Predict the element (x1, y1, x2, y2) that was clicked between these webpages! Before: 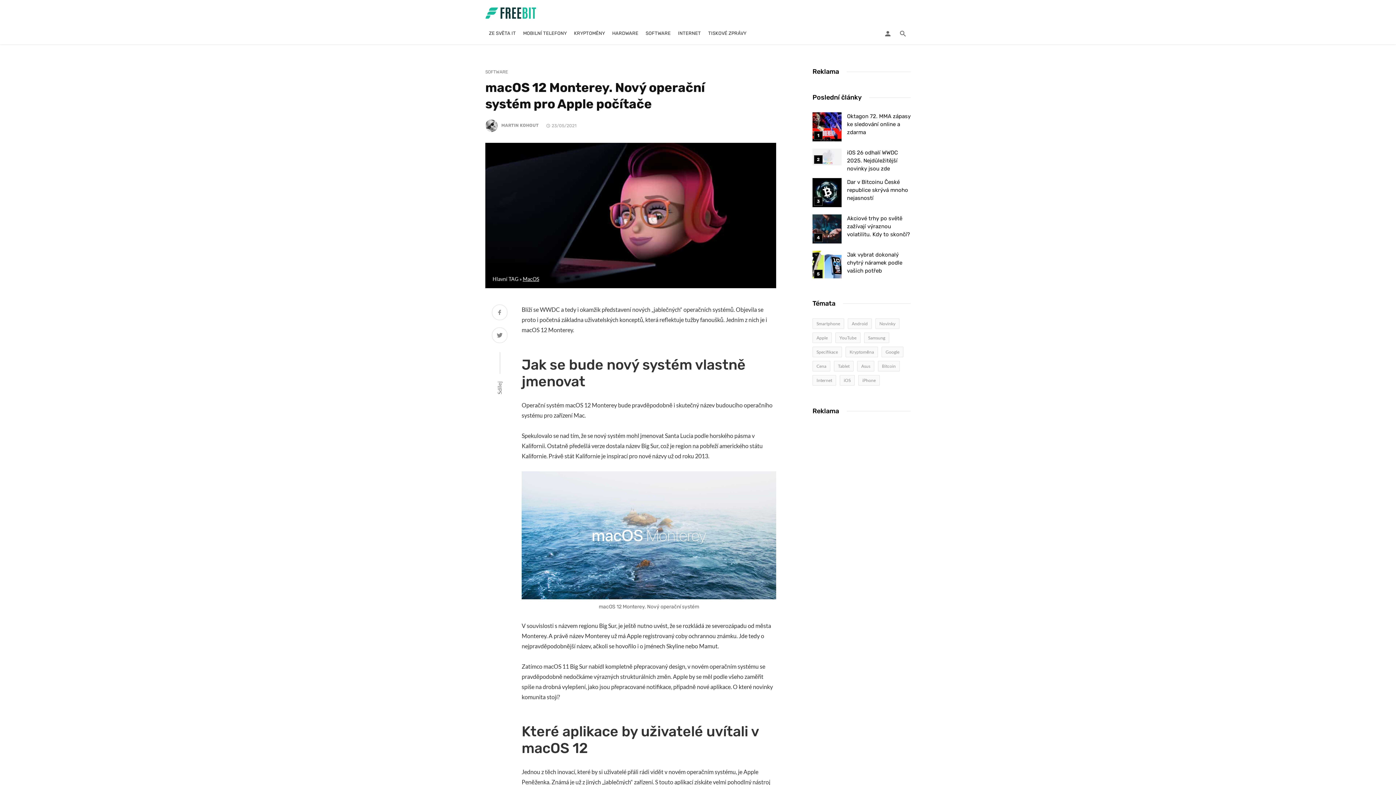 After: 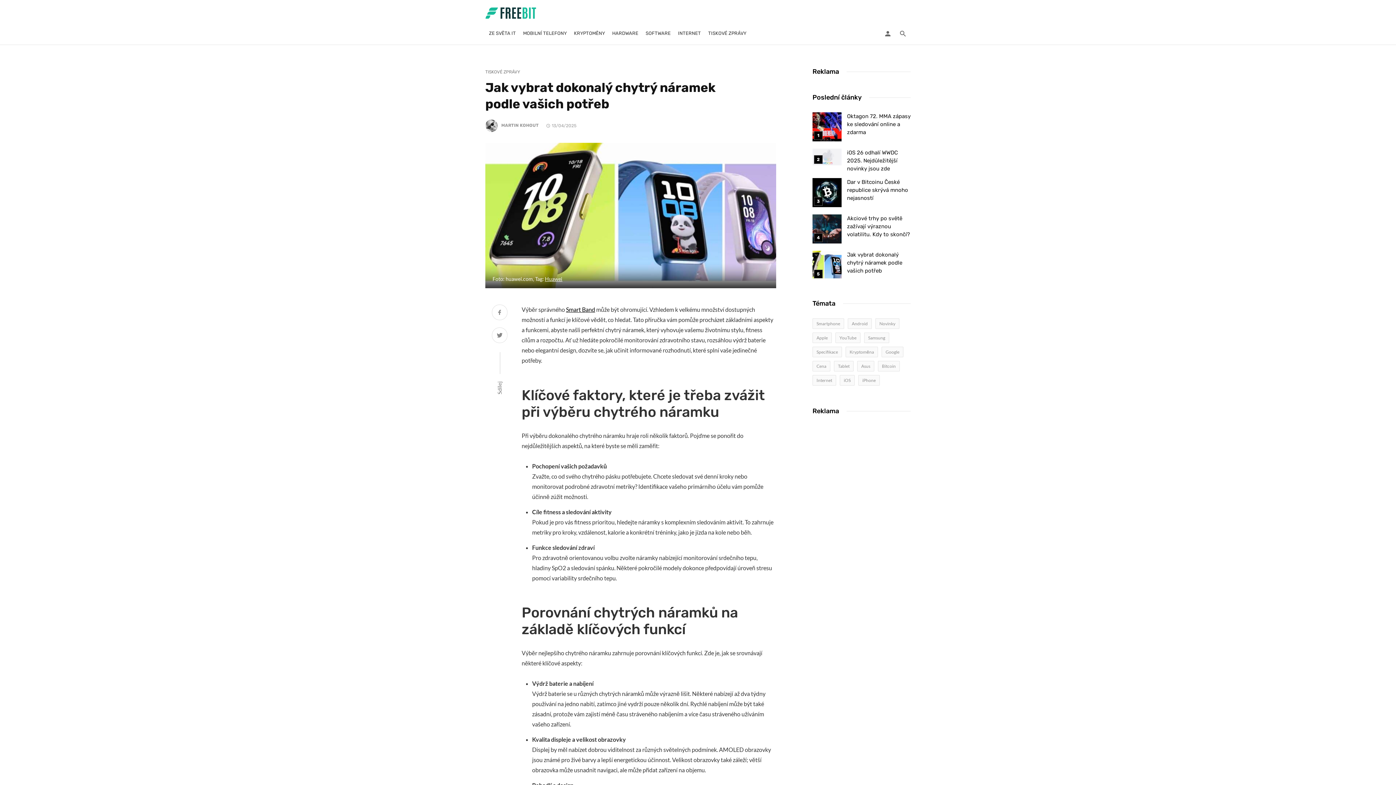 Action: label: Jak vybrat dokonalý chytrý náramek podle vašich potřeb bbox: (847, 250, 910, 274)